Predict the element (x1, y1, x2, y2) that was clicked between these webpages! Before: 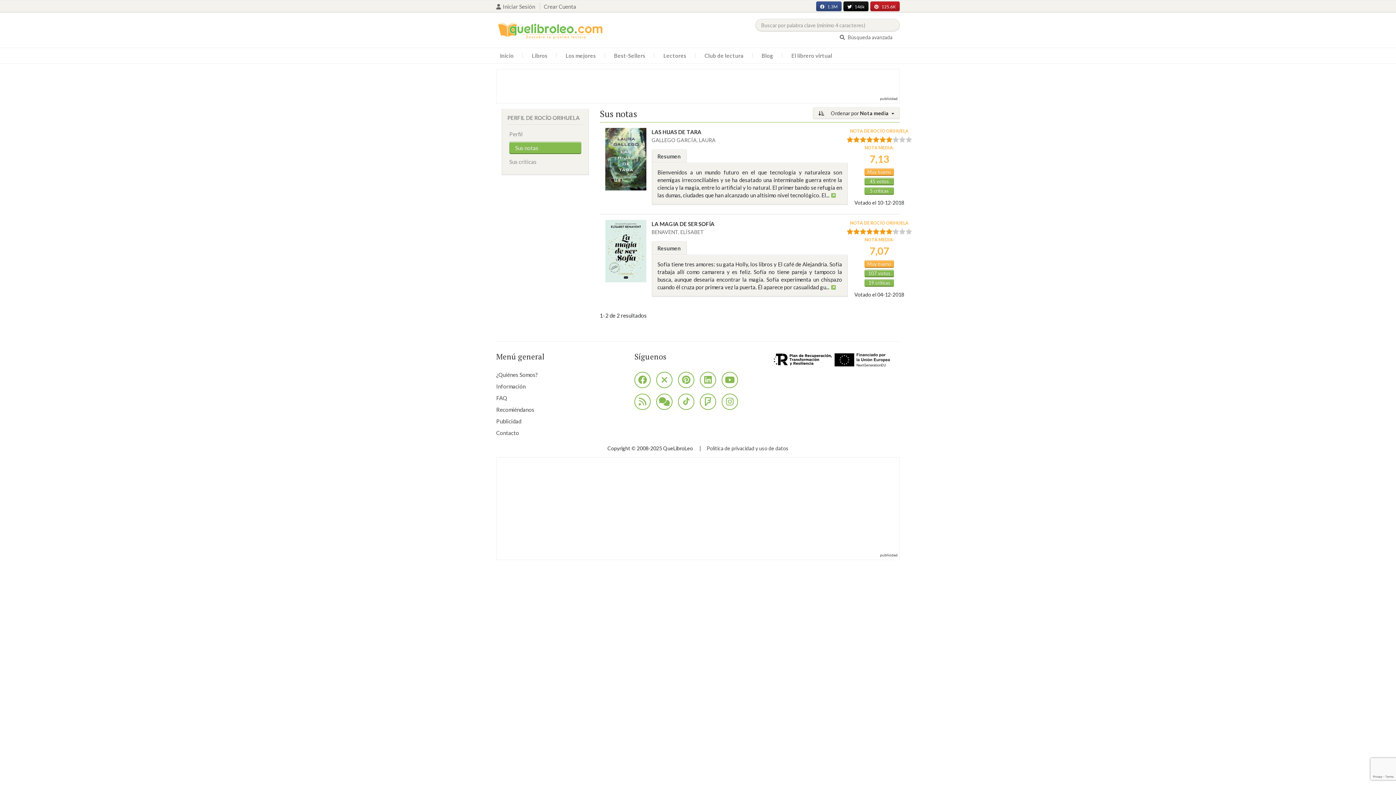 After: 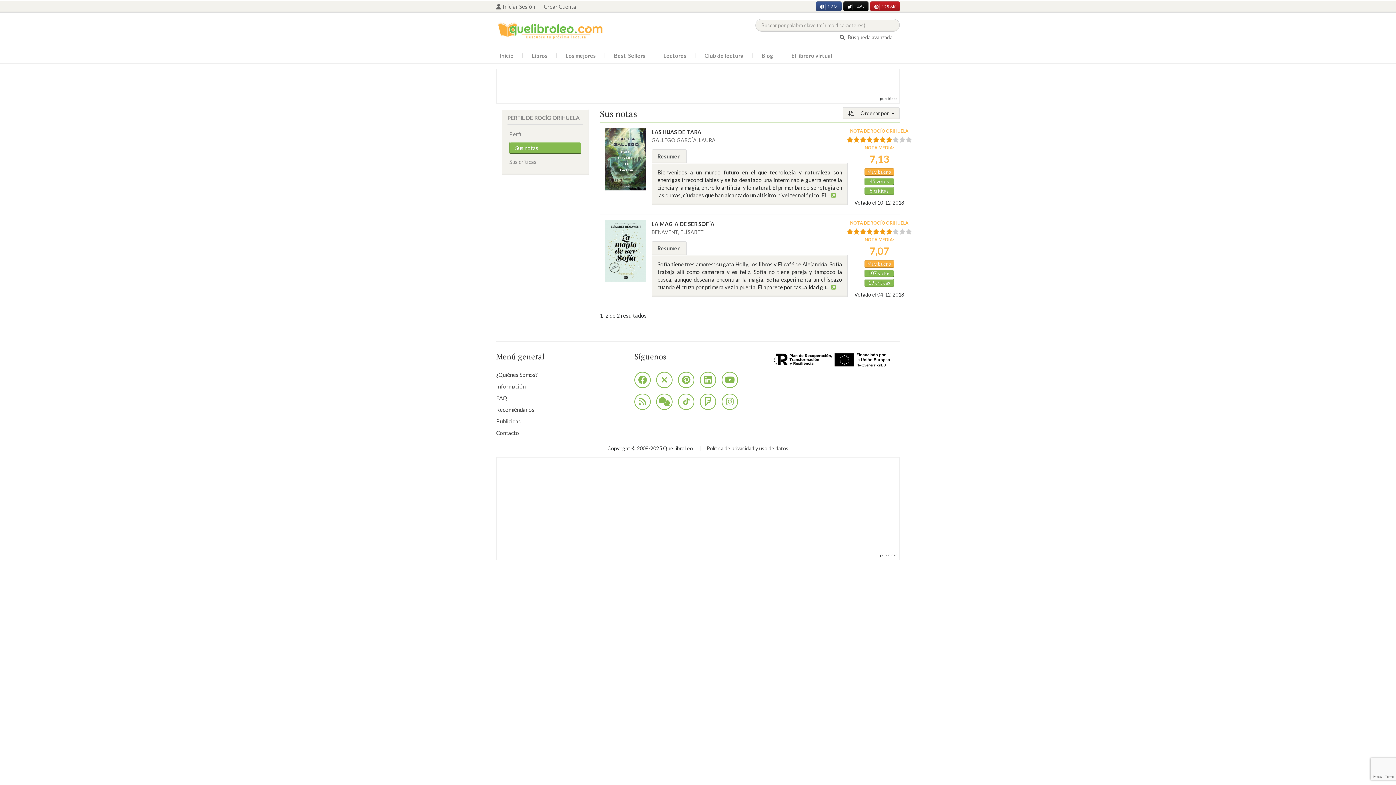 Action: label: Sus notas bbox: (509, 141, 581, 154)